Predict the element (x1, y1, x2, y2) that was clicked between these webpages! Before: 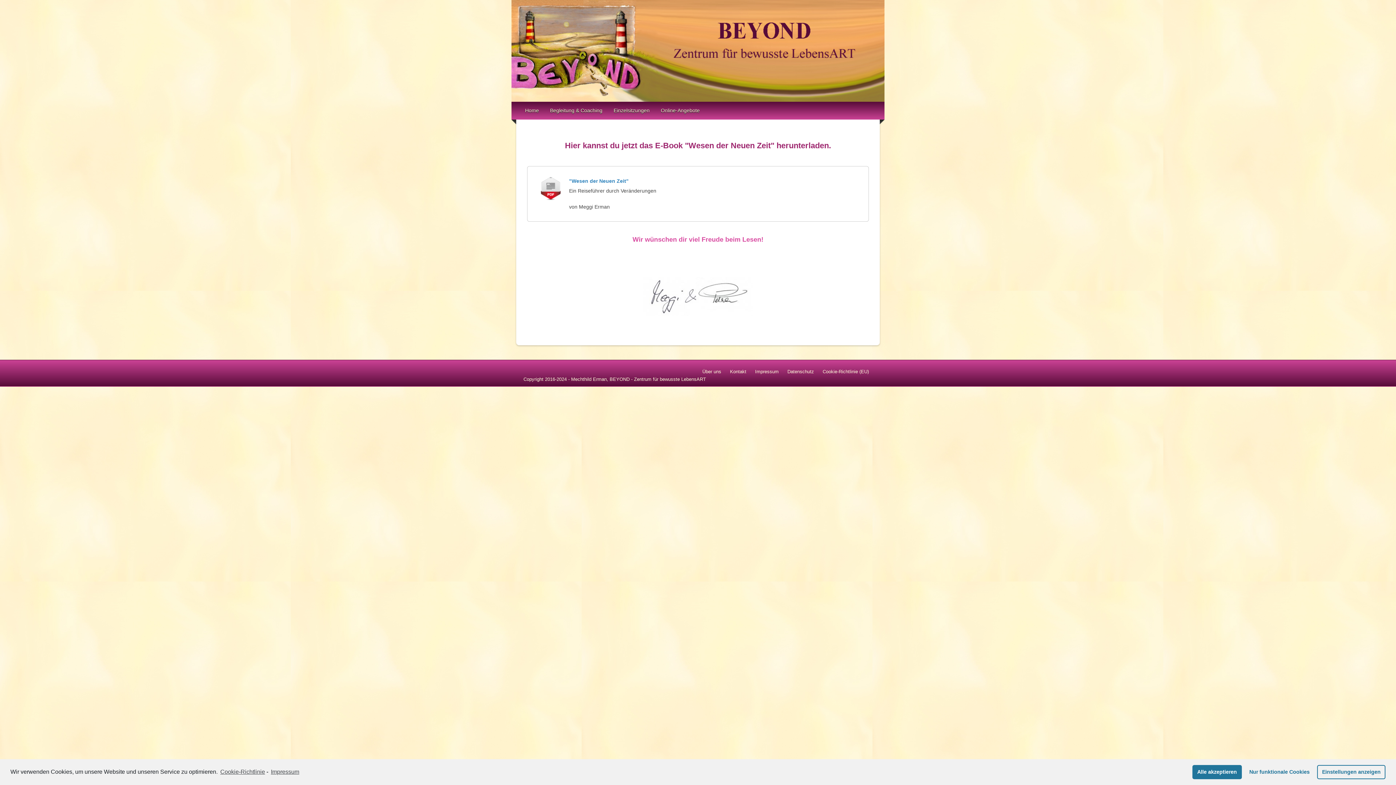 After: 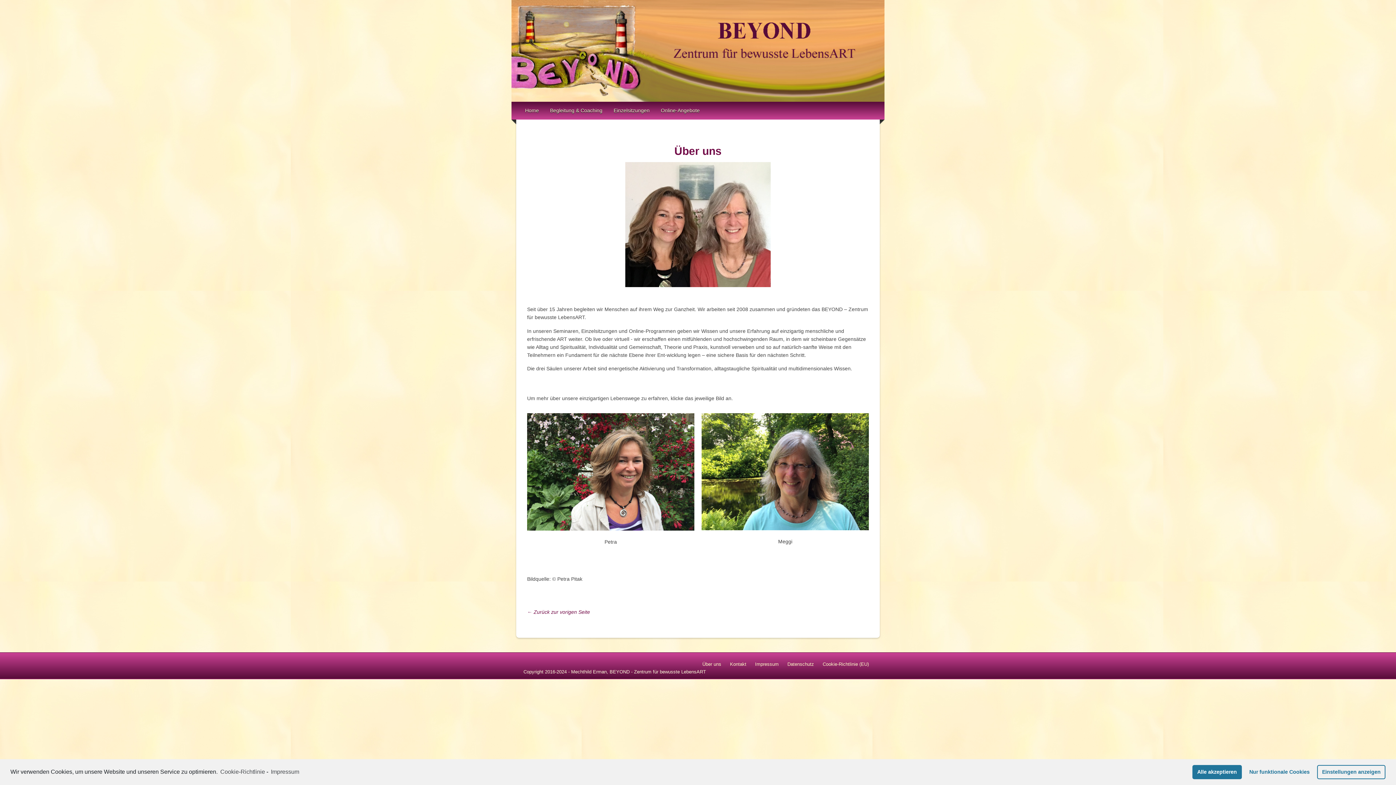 Action: label: Über uns bbox: (702, 369, 721, 374)